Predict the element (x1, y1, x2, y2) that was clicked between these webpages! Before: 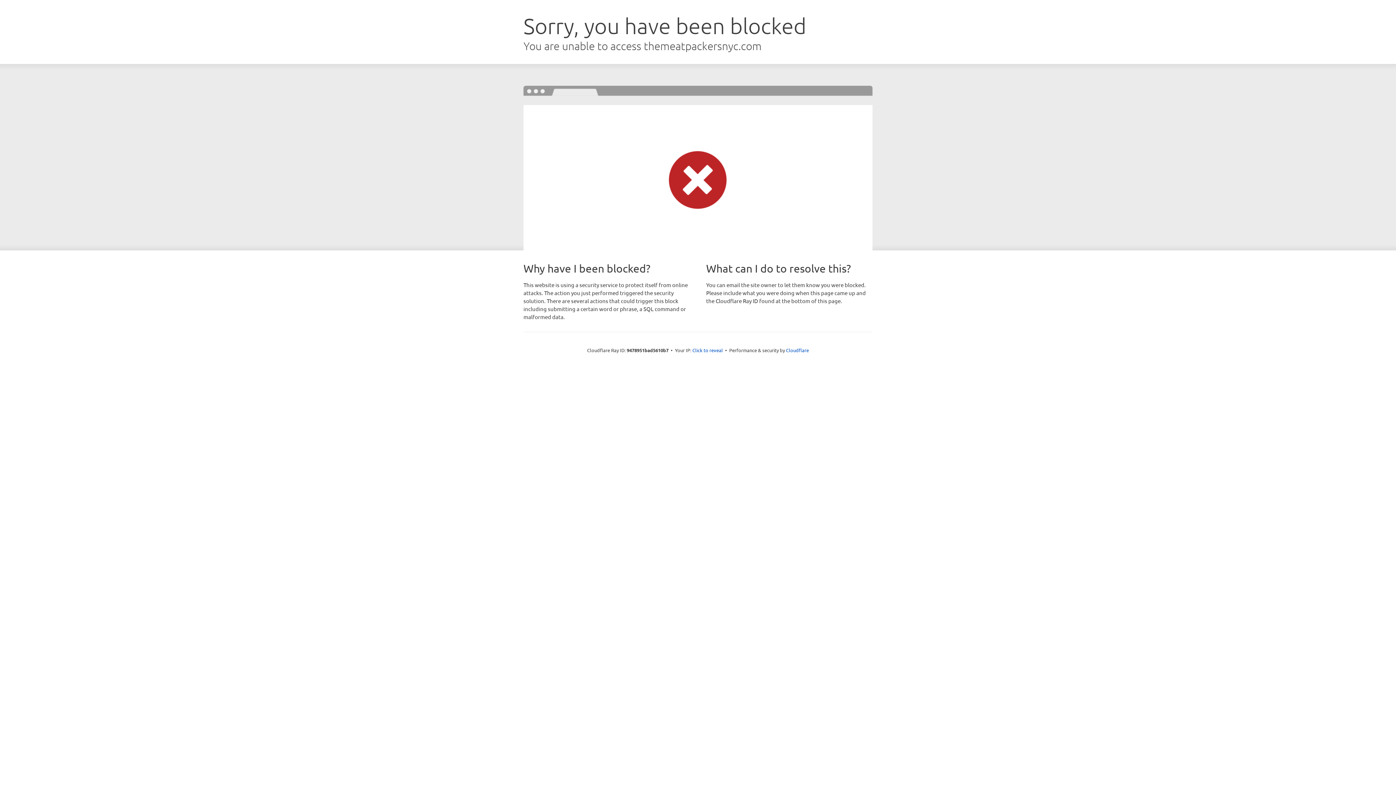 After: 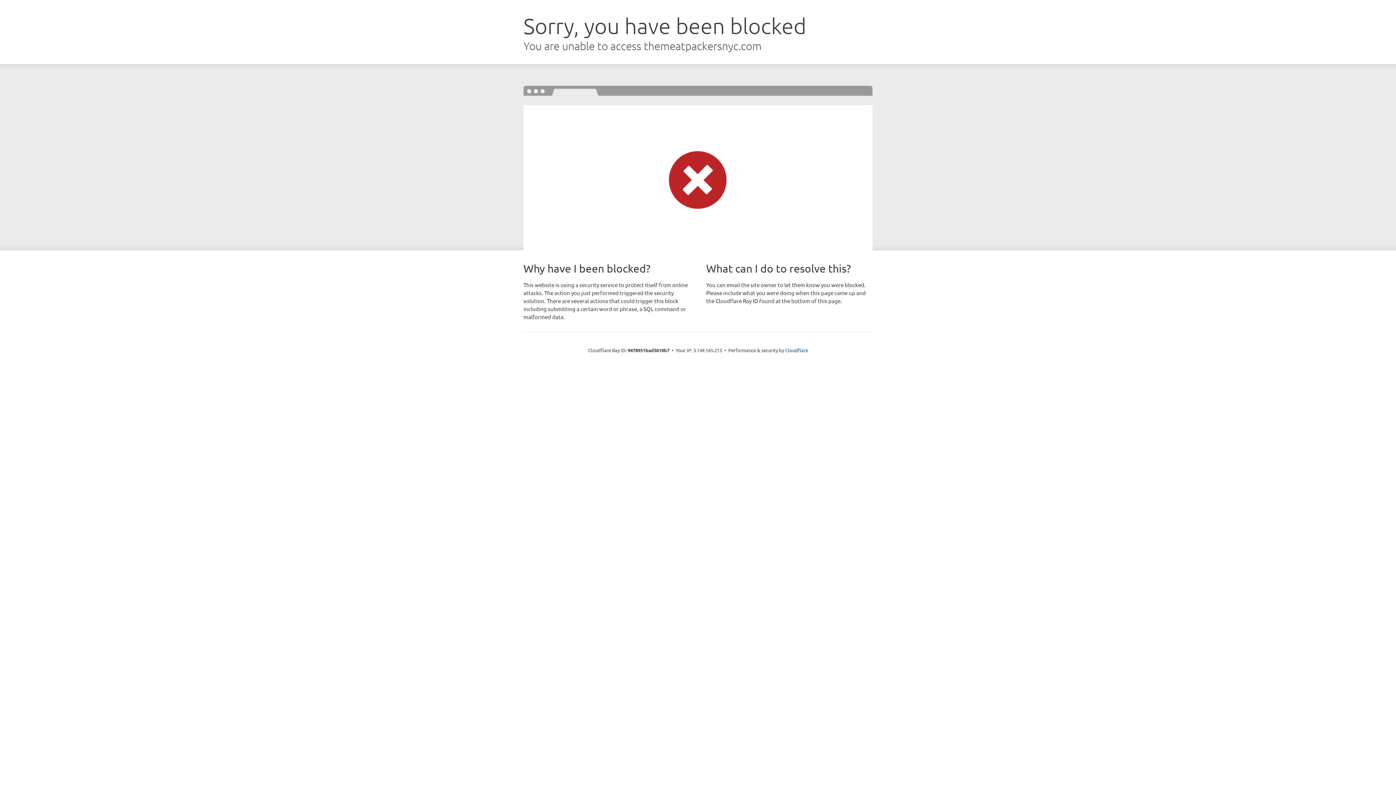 Action: bbox: (692, 346, 723, 353) label: Click to reveal